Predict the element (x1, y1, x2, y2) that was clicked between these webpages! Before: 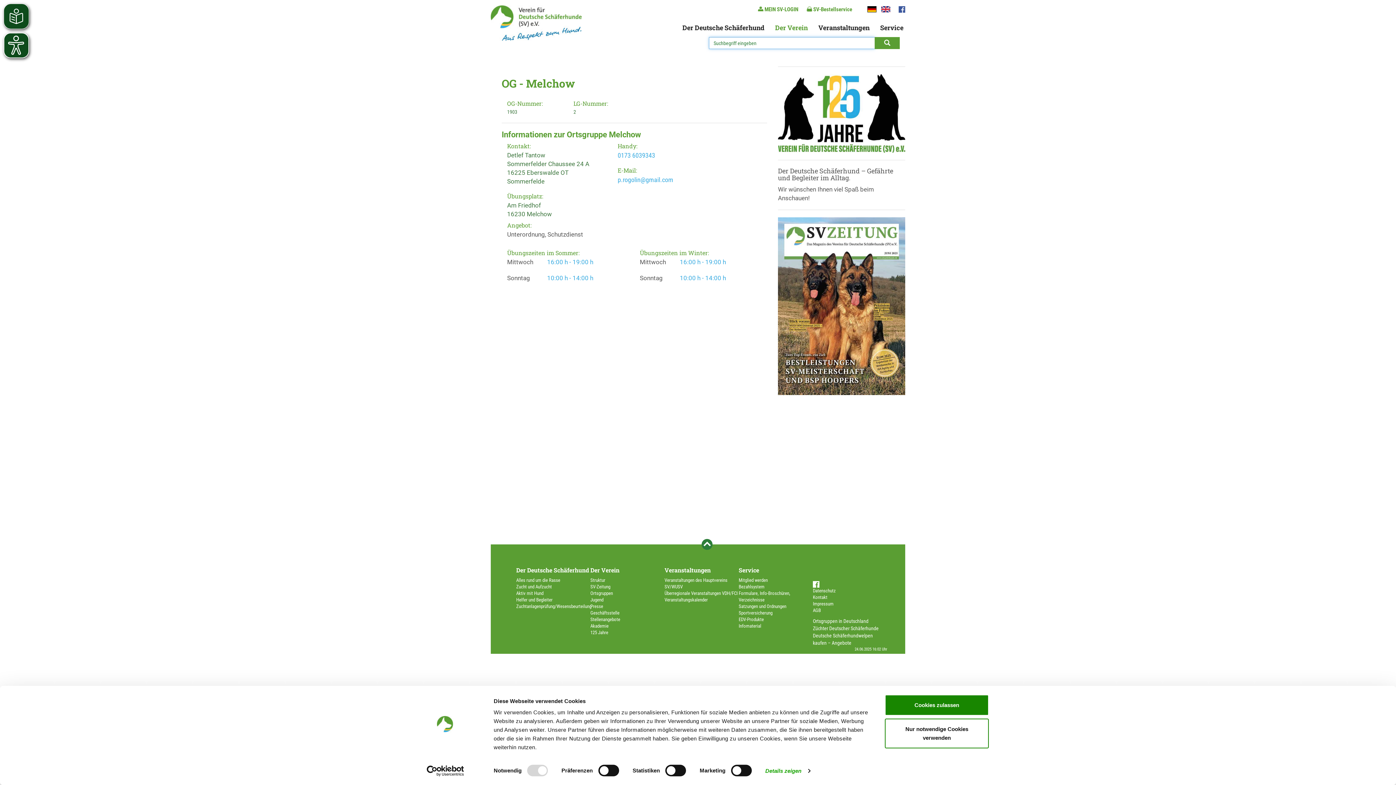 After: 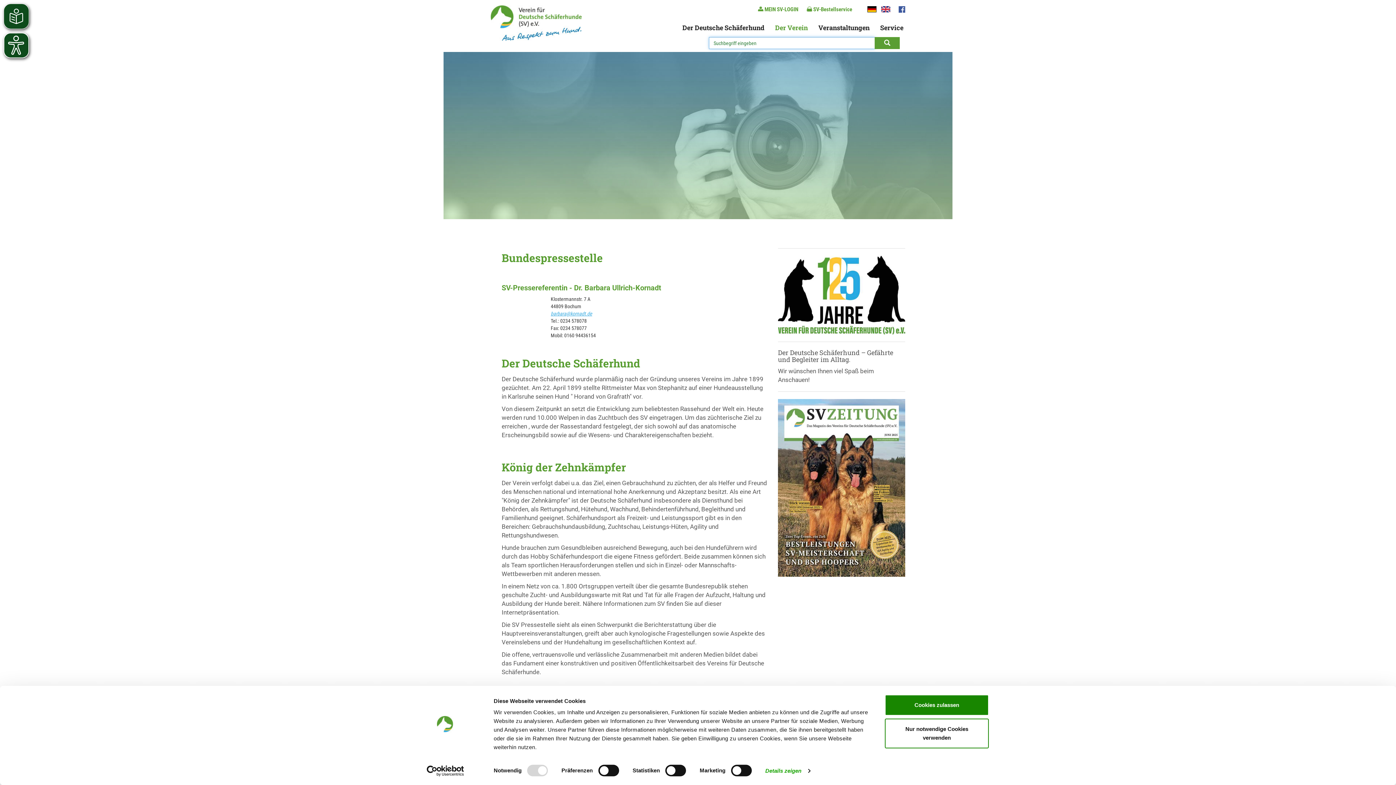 Action: bbox: (590, 604, 603, 609) label: Presse